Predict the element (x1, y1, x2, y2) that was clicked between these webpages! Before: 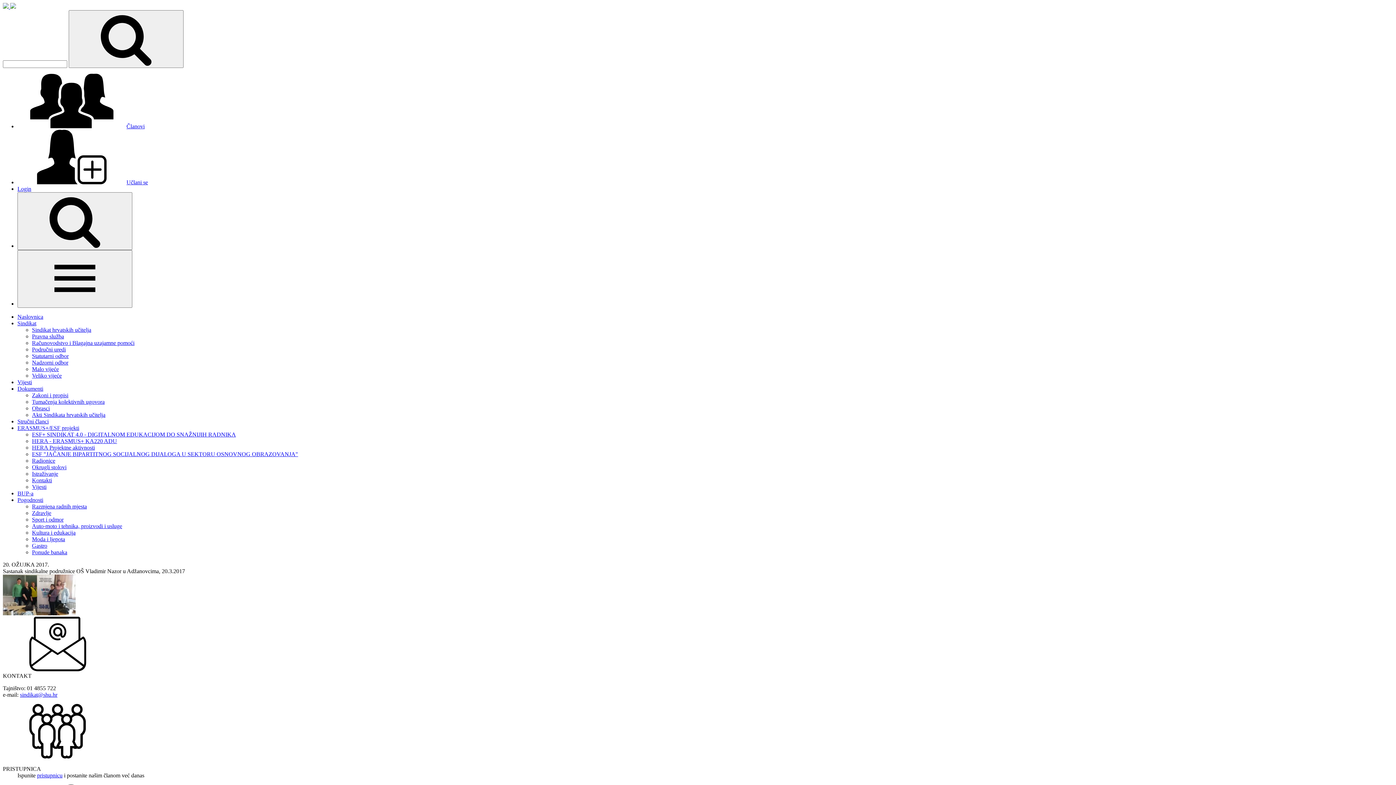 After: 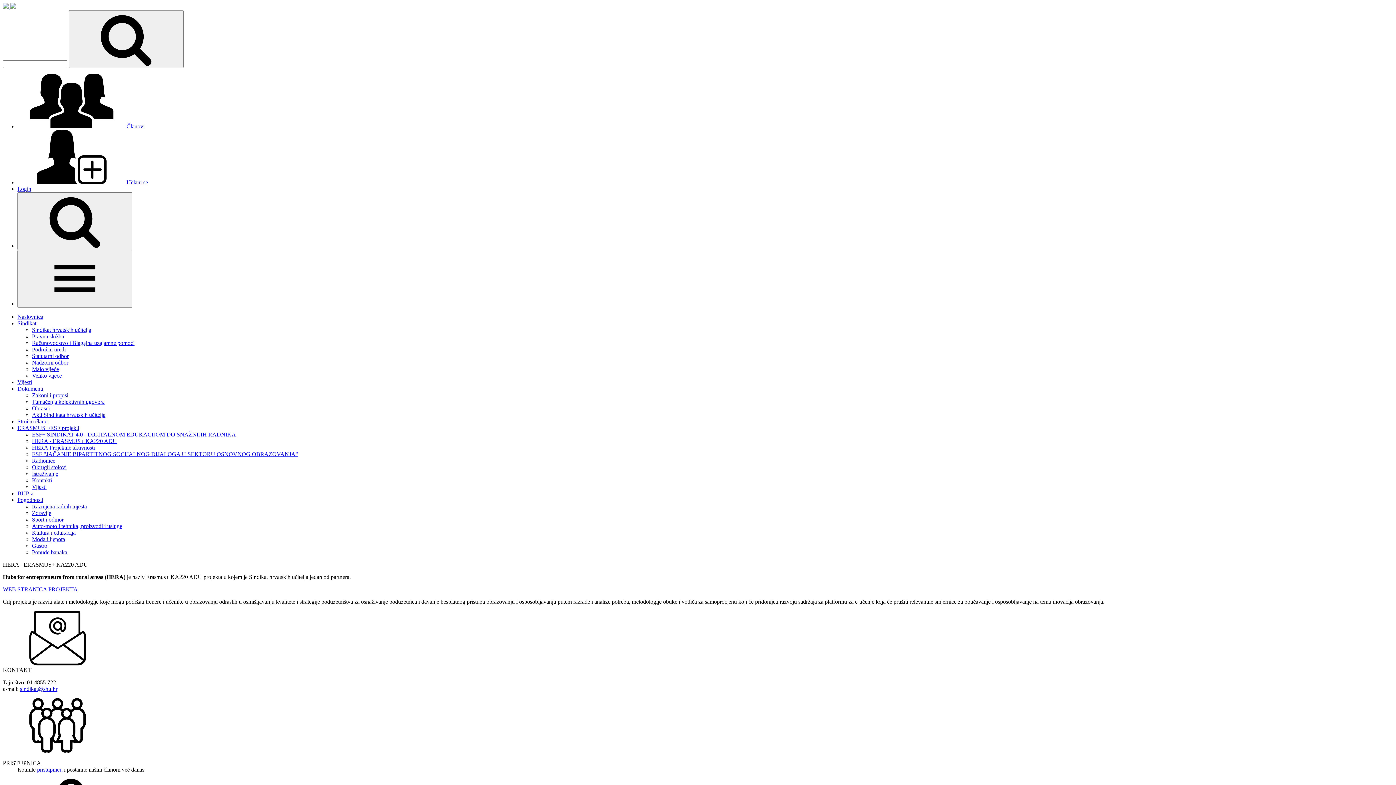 Action: bbox: (32, 438, 117, 444) label: HERA - ERASMUS+ KA220 ADU